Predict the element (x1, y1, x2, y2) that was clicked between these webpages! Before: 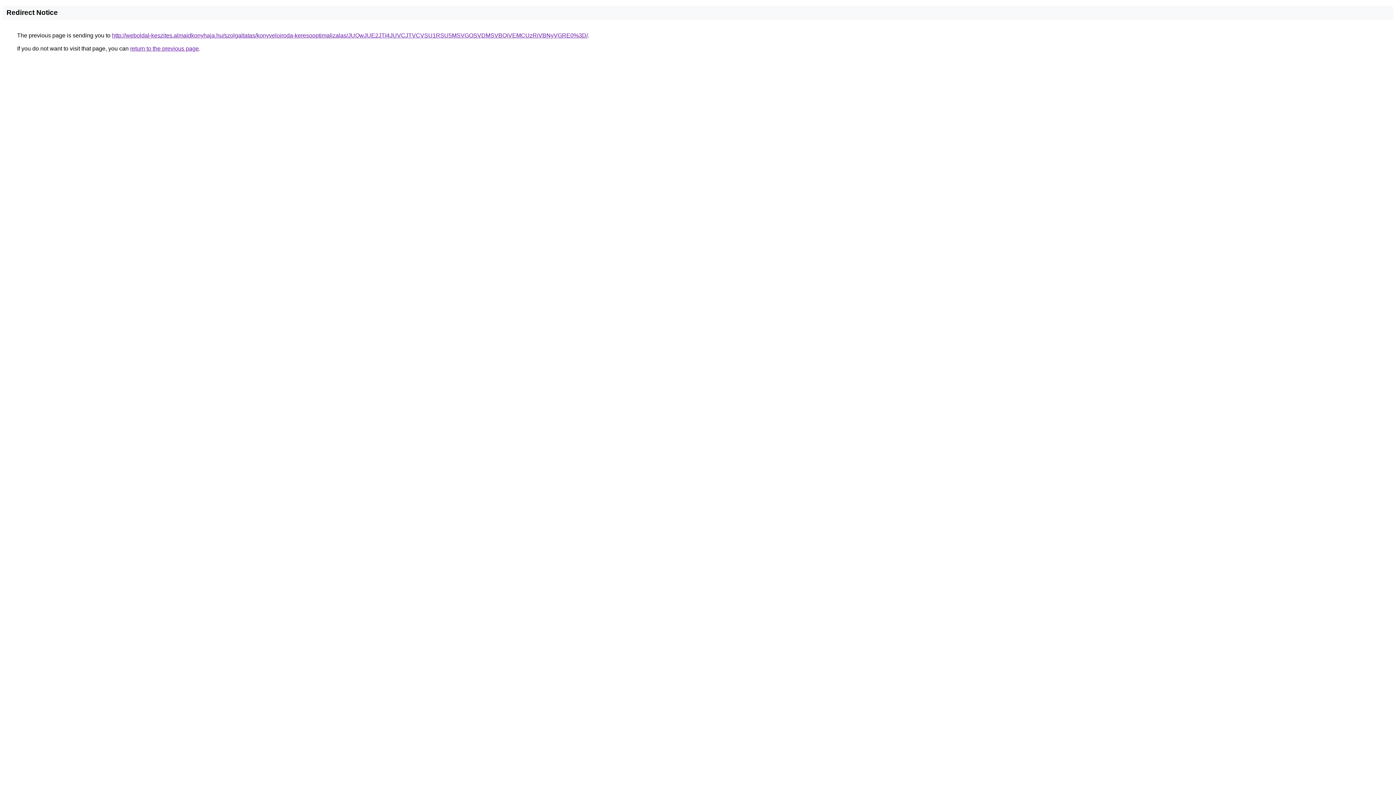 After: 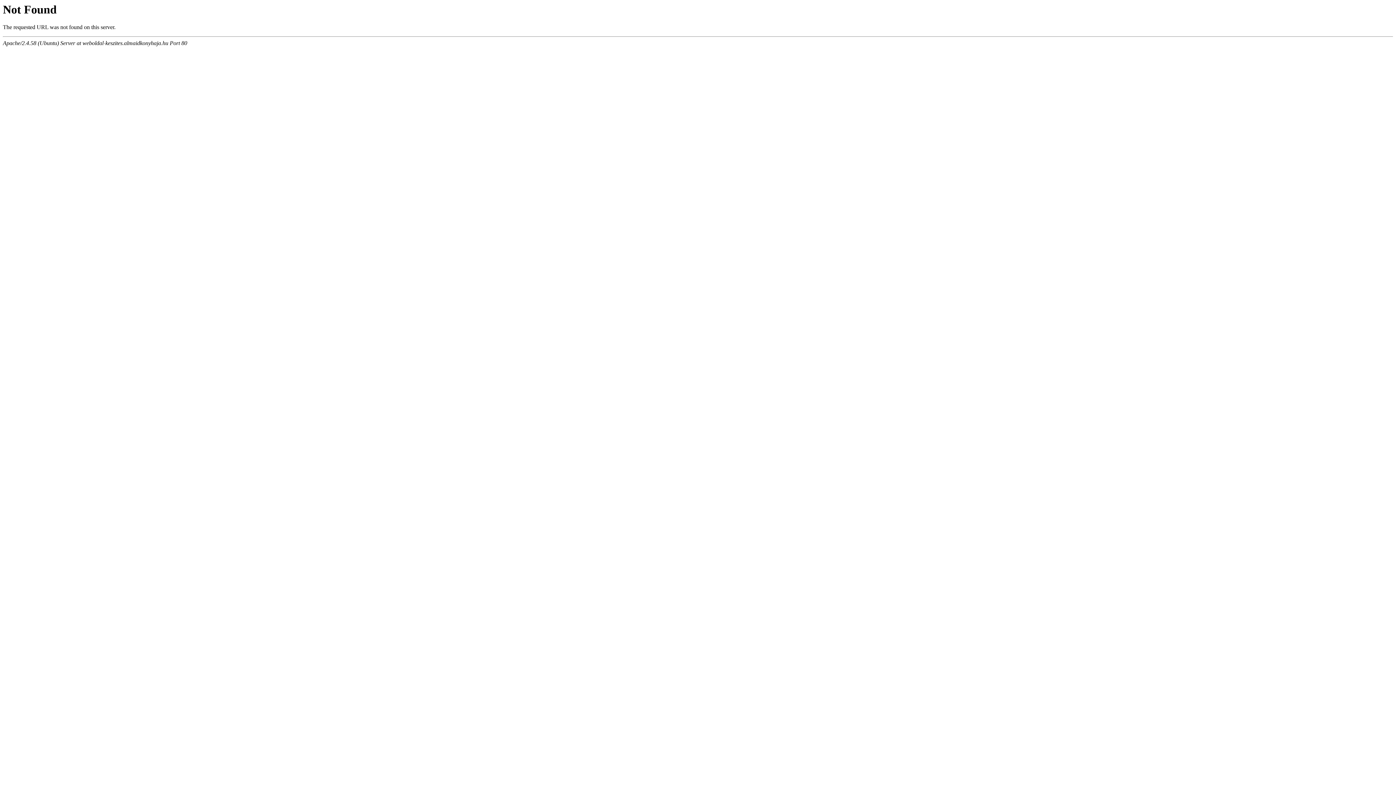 Action: label: http://weboldal-keszites.almaidkonyhaja.hu/szolgaltatas/konyveloiroda-keresooptimalizalas/JUQwJUE2JTI4JUVCJTVCVSU1RSU5MSVGOSVDMSVBQiVEMCUzRiVBNyVGRE0%3D/ bbox: (112, 32, 588, 38)